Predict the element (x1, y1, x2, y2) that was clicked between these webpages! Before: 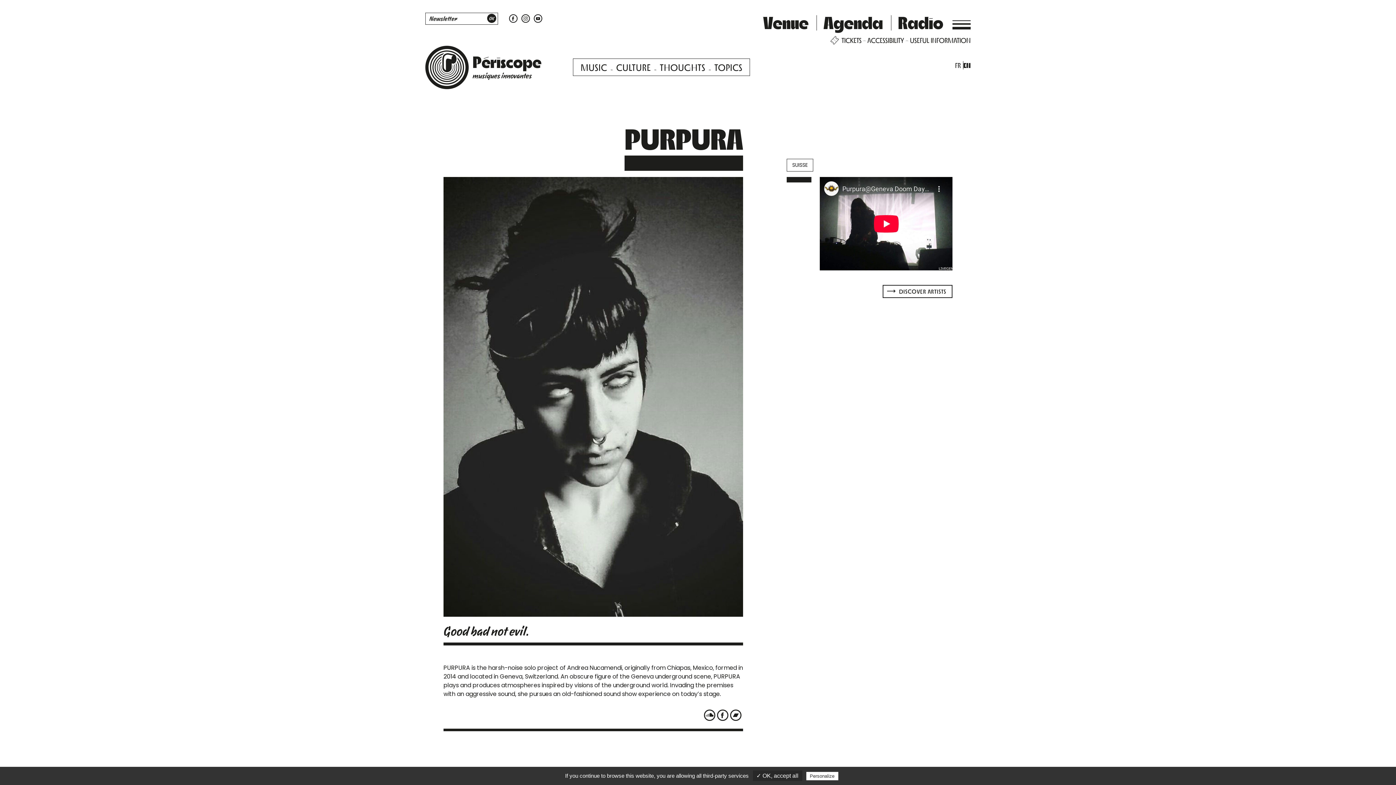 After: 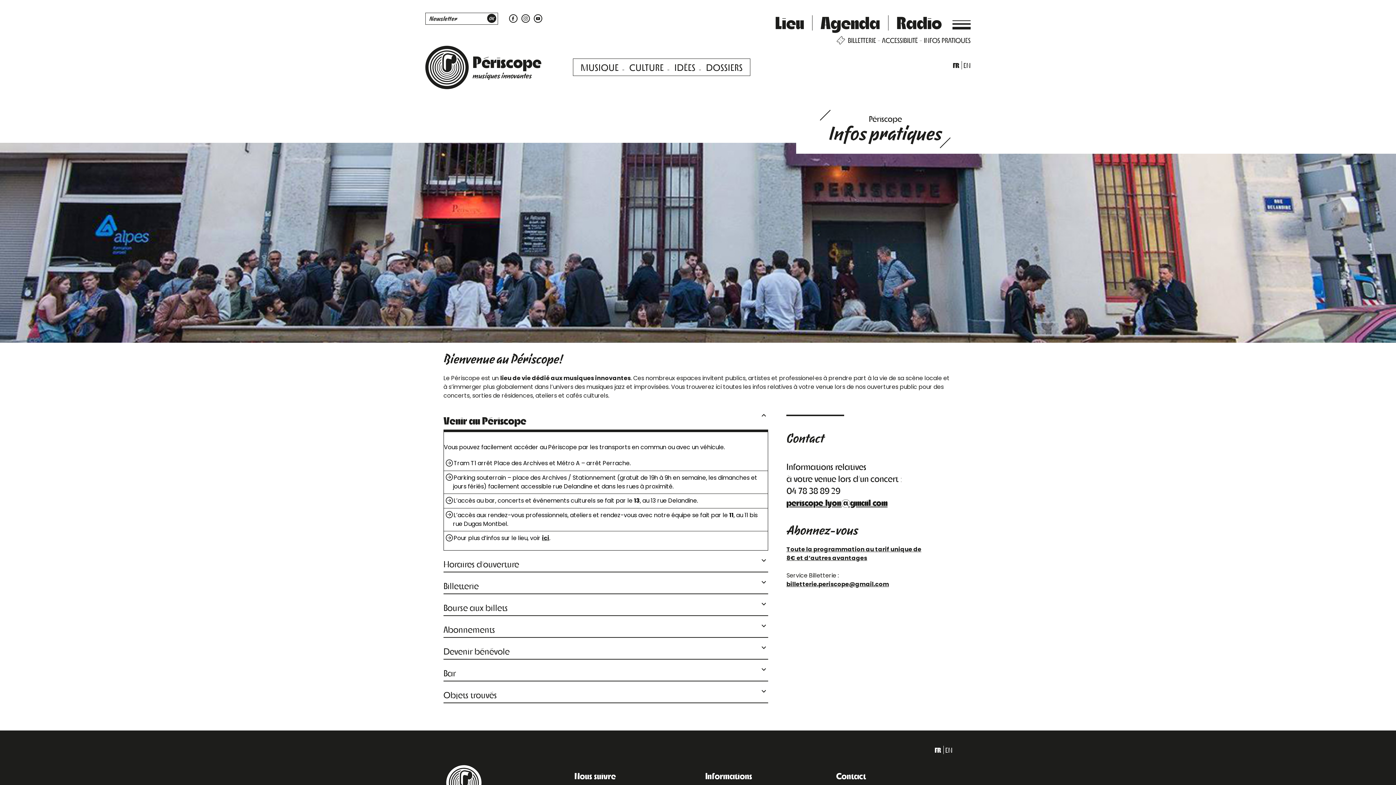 Action: bbox: (910, 36, 970, 44) label: USEFUL INFORMATION